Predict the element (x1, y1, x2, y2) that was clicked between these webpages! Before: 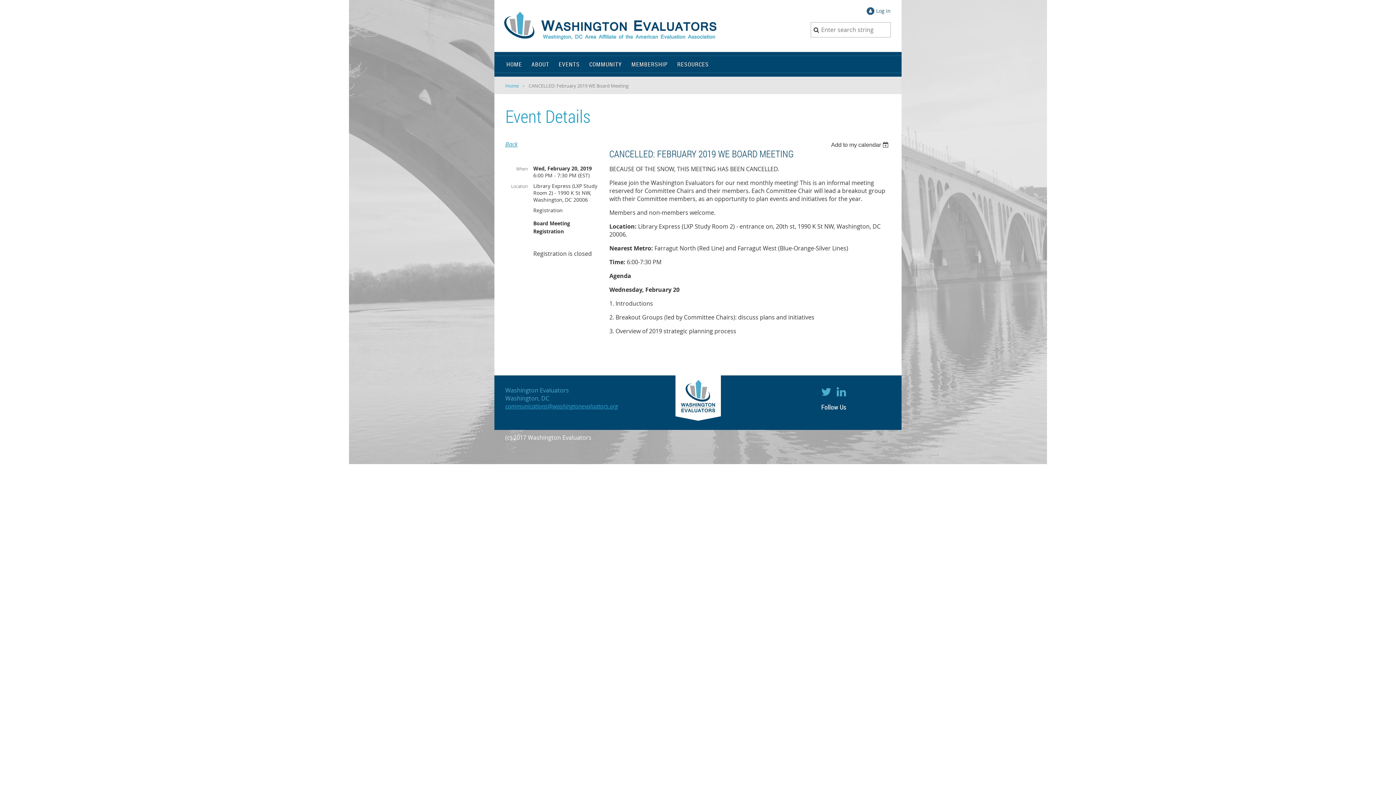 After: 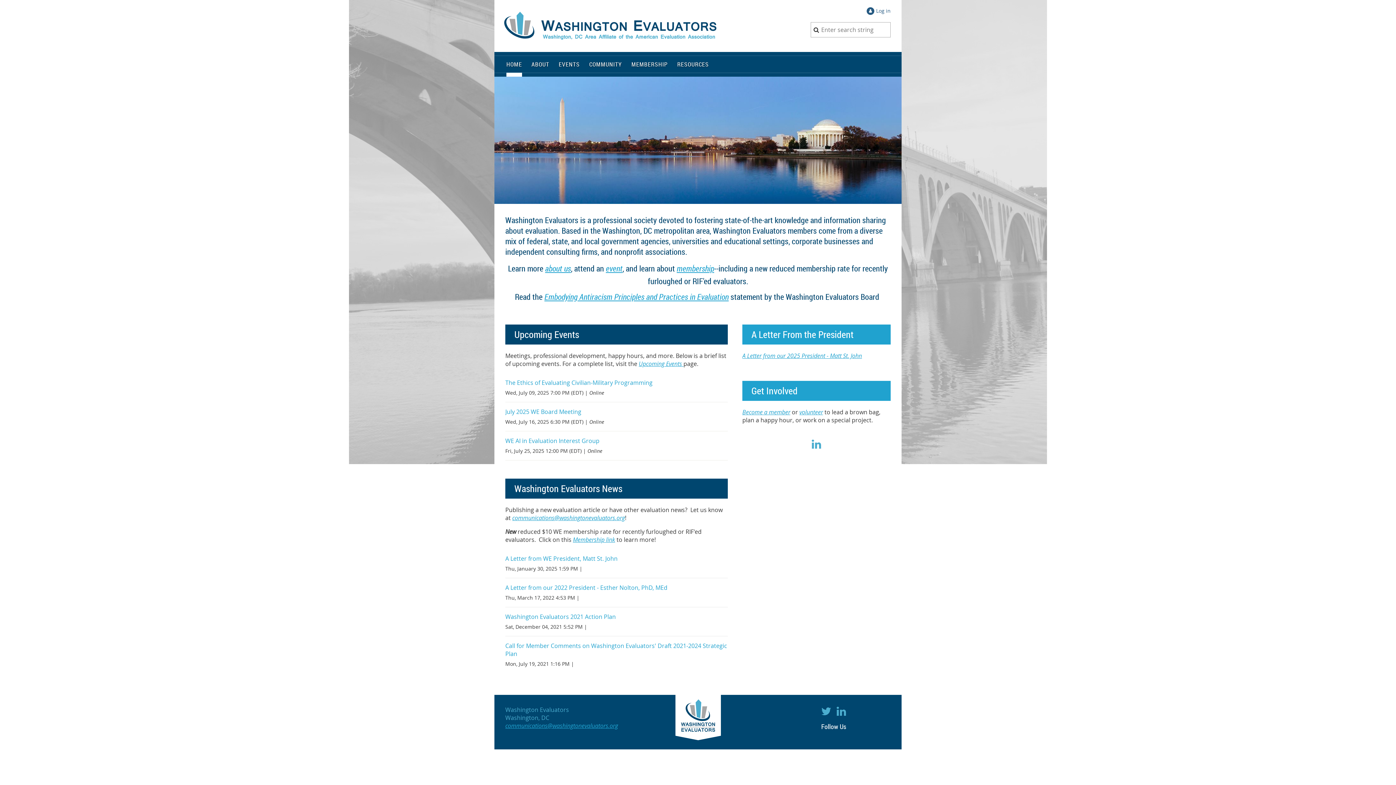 Action: label: HOME bbox: (501, 56, 526, 72)